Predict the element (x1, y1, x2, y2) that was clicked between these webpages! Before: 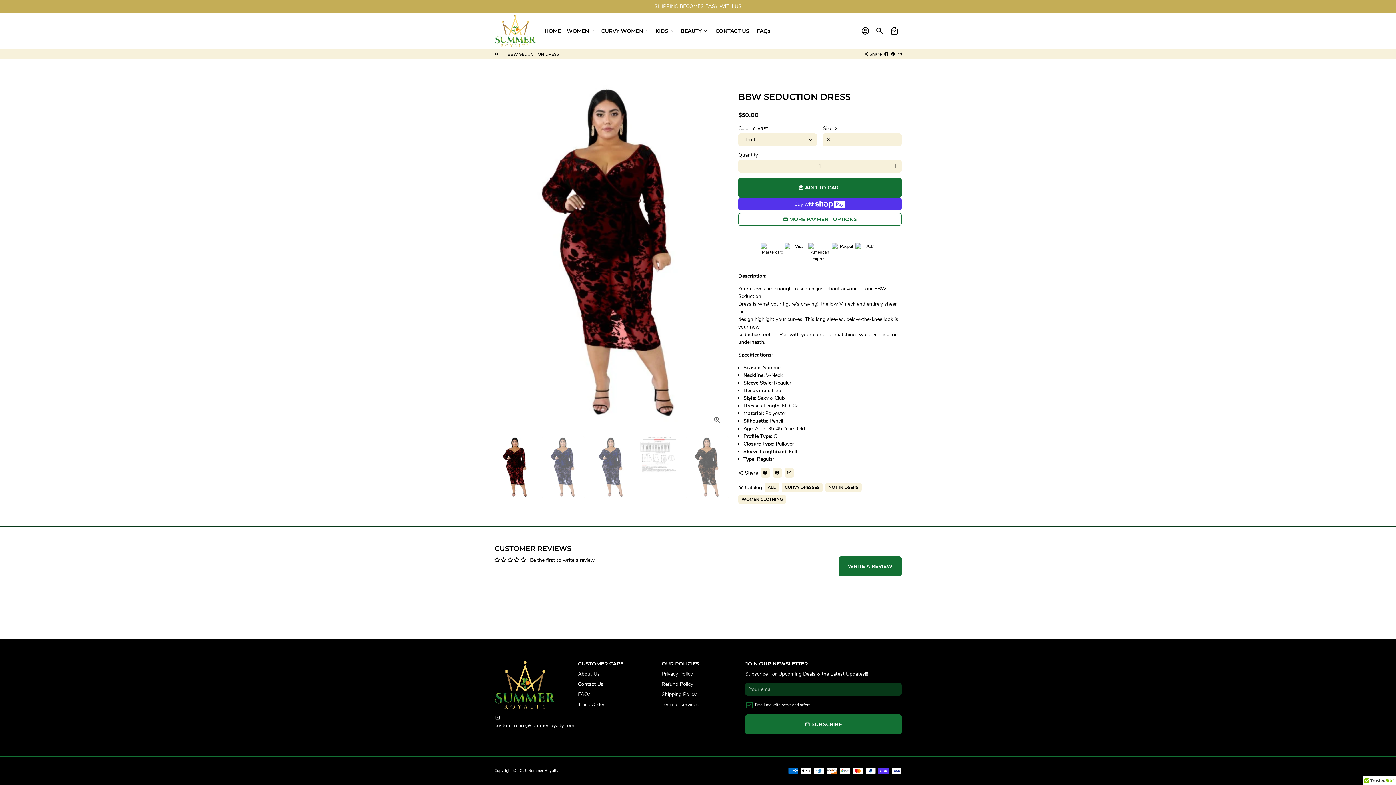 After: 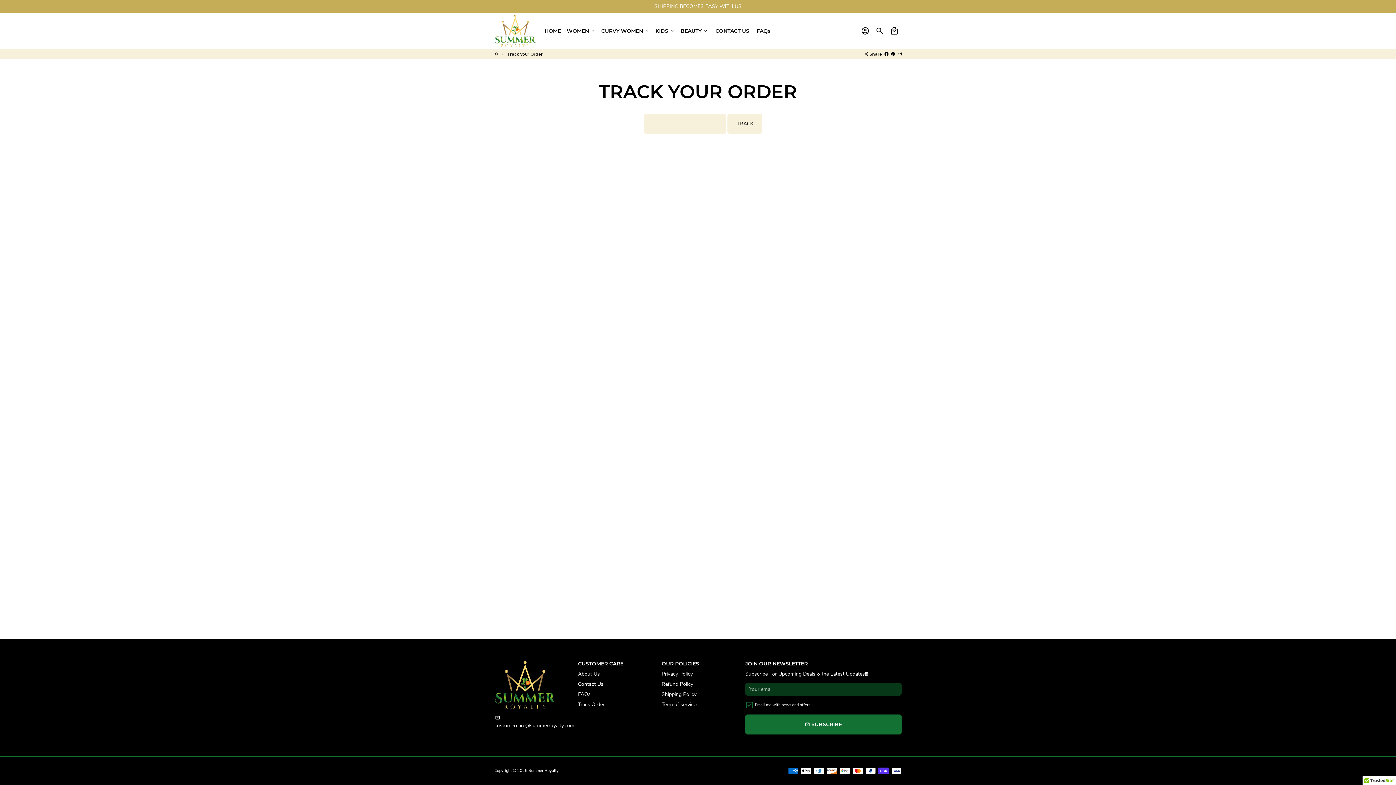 Action: label: Track Order bbox: (578, 701, 604, 708)